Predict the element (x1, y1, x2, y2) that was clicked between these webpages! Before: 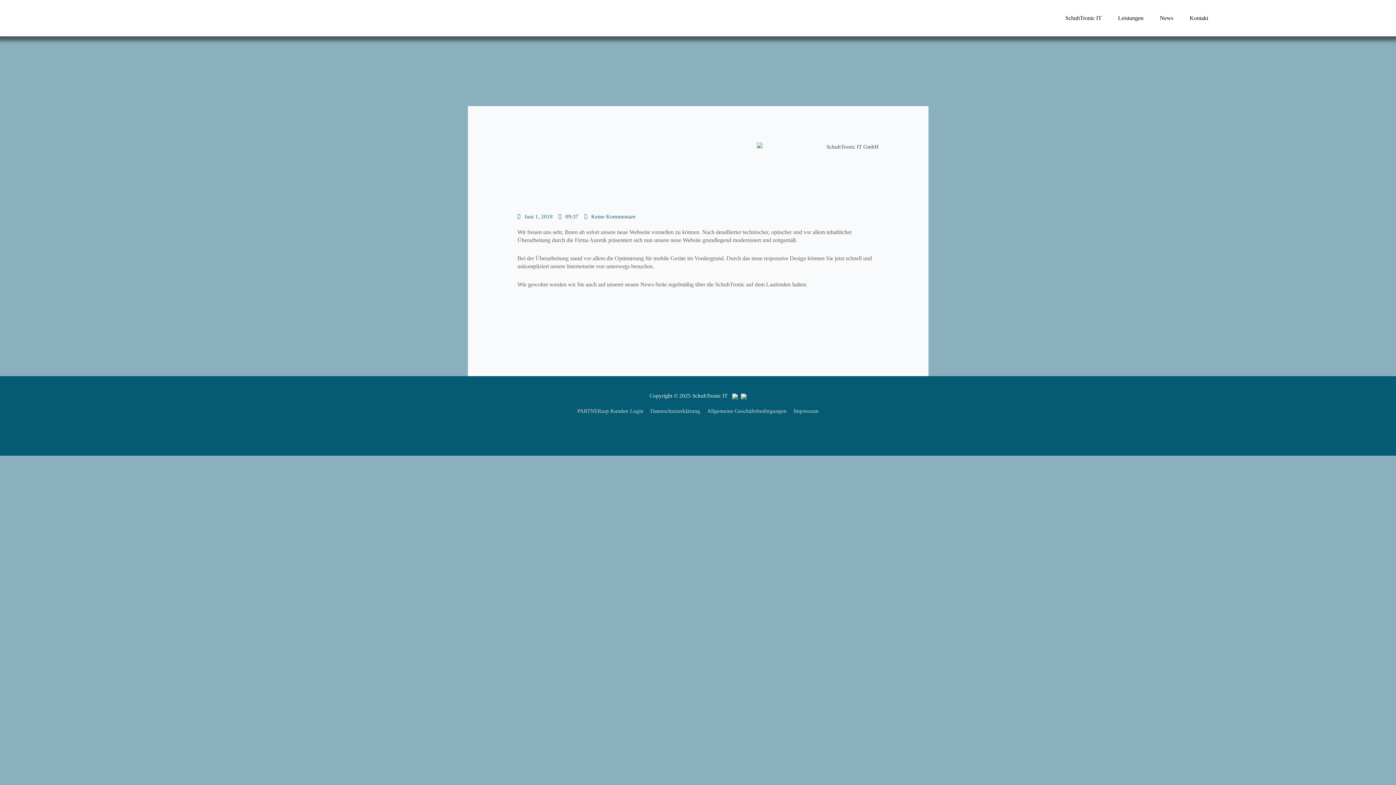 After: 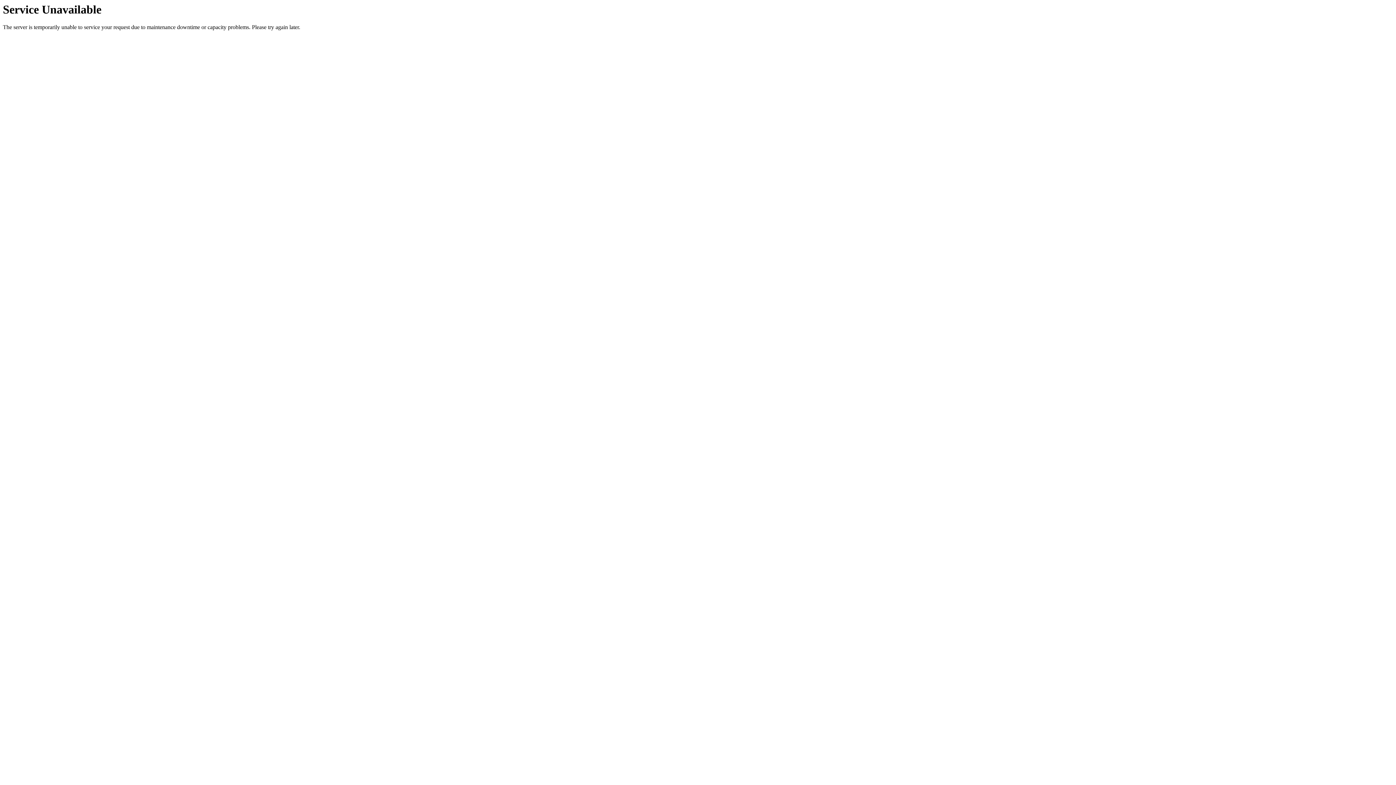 Action: bbox: (1182, 9, 1215, 26) label: Kontakt